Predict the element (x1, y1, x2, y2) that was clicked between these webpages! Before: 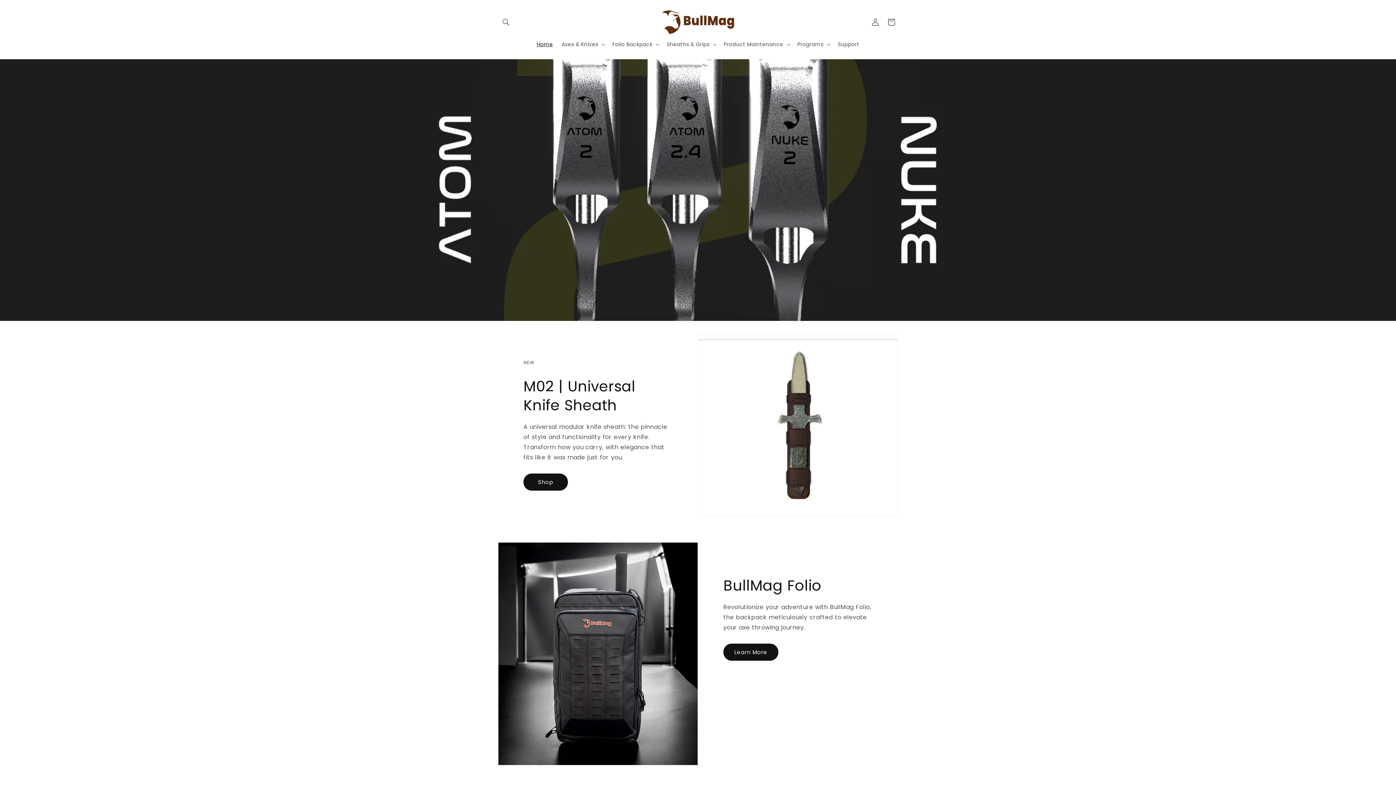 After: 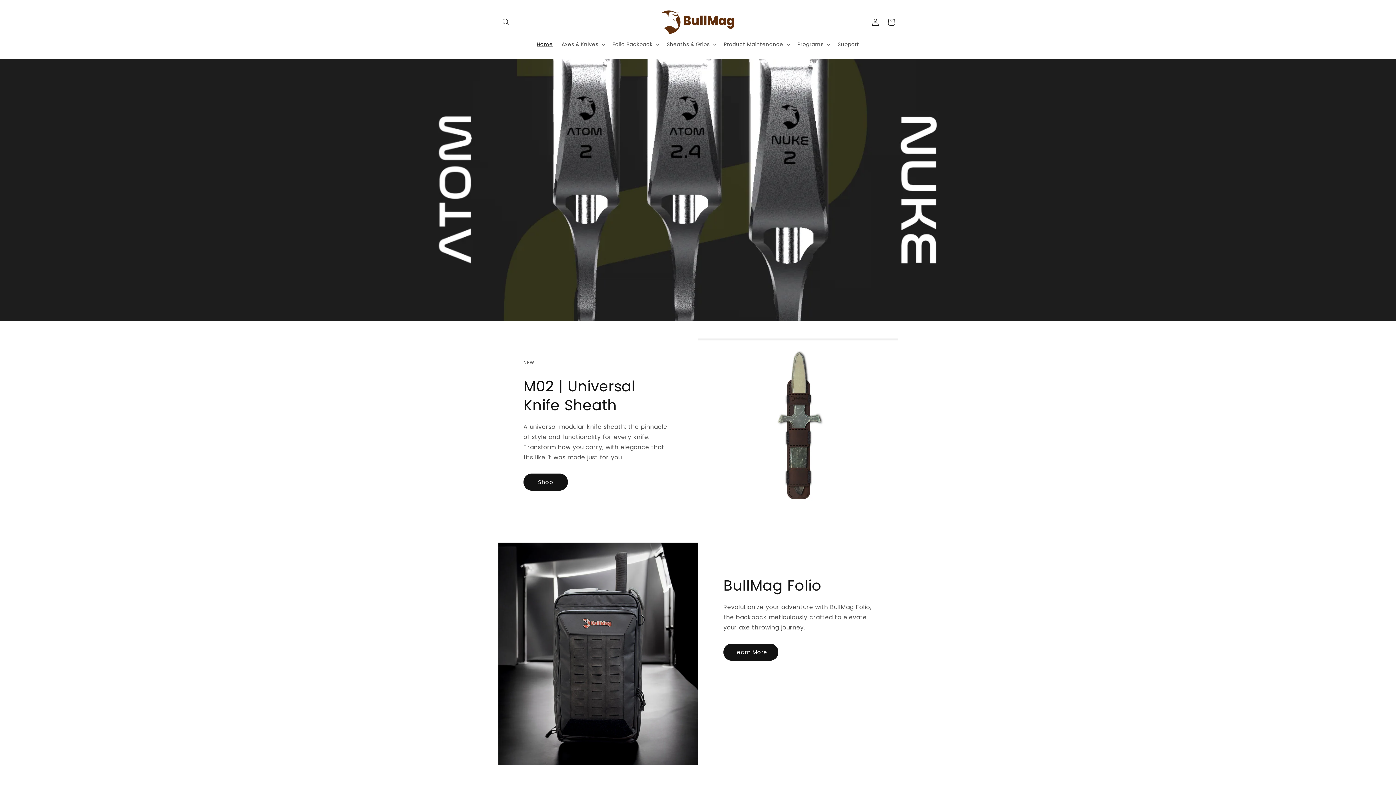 Action: label: Home bbox: (532, 36, 557, 52)